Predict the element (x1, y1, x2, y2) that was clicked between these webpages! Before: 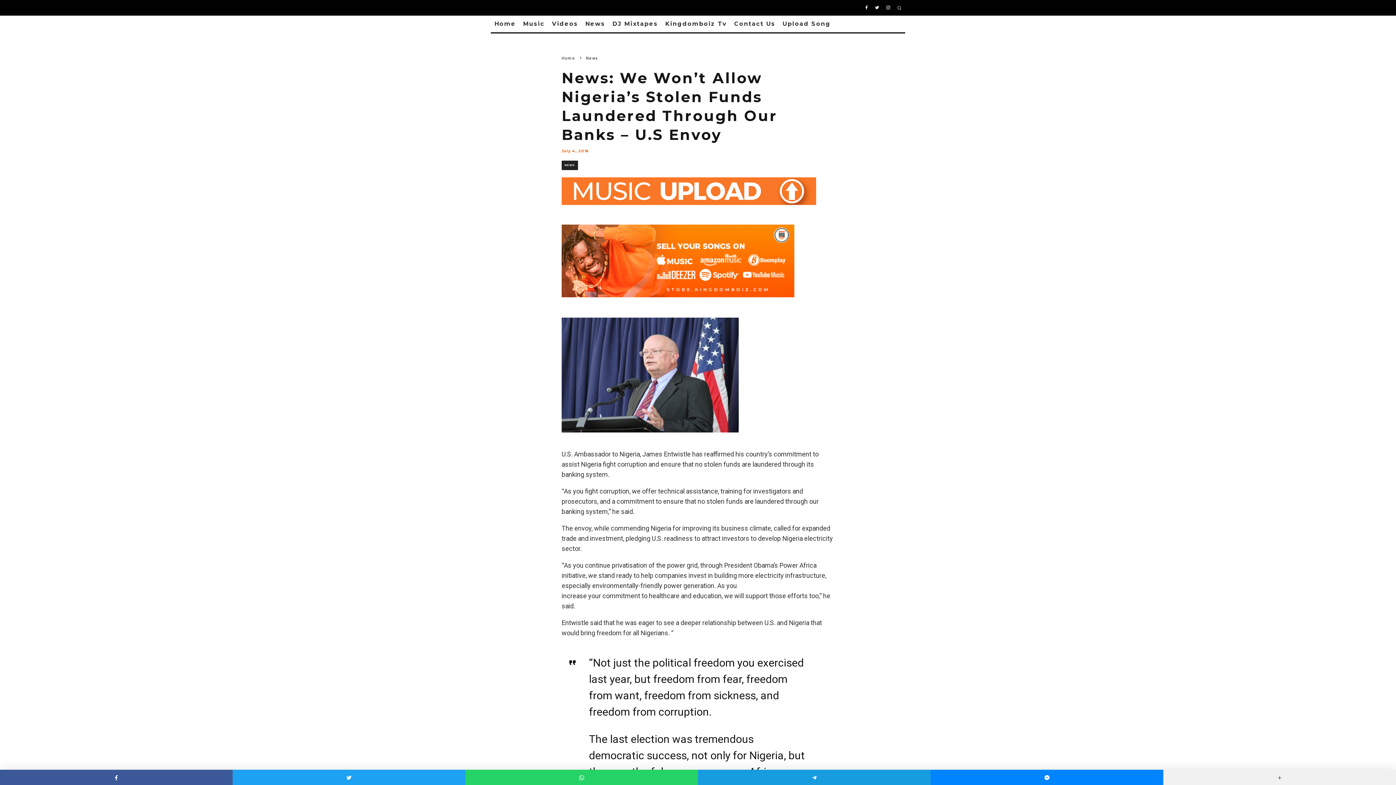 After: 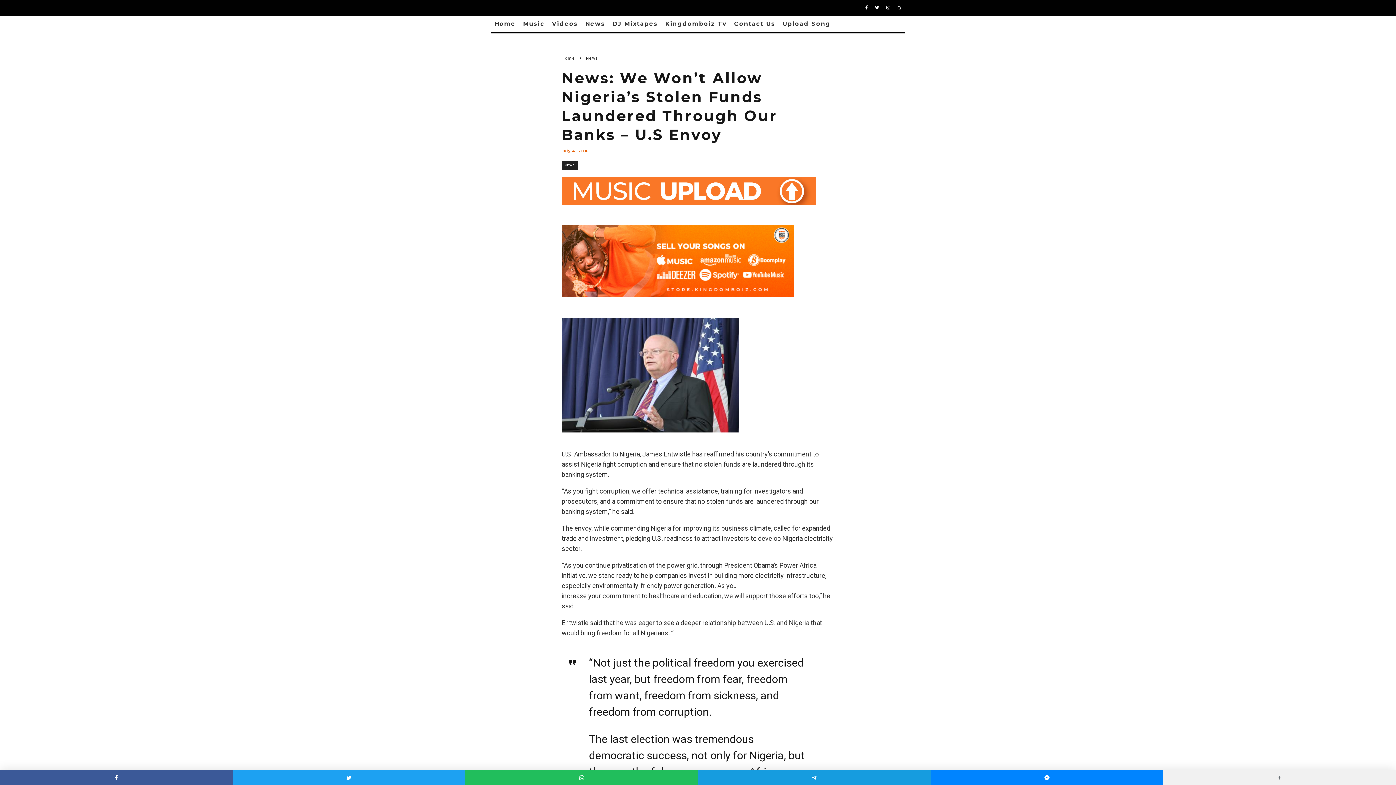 Action: bbox: (465, 770, 698, 785)